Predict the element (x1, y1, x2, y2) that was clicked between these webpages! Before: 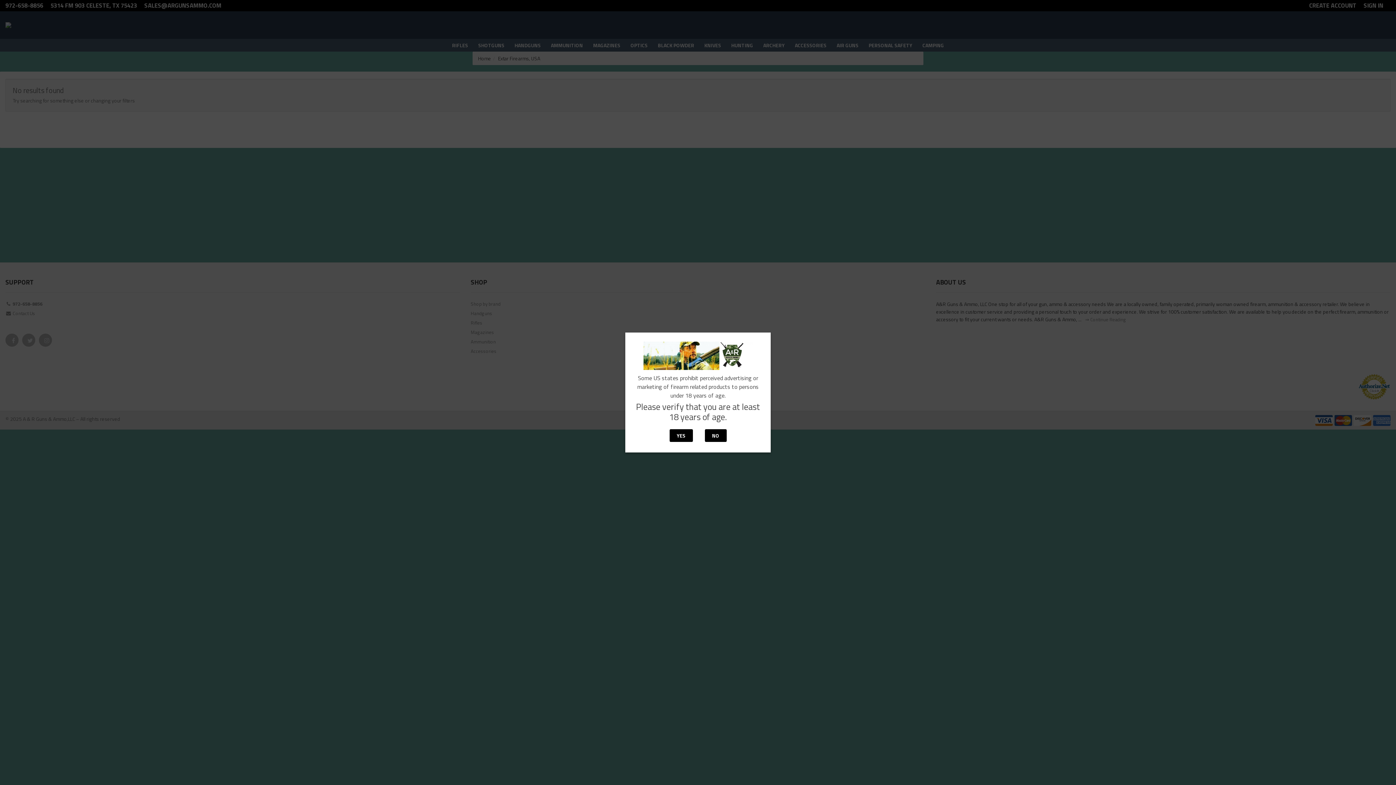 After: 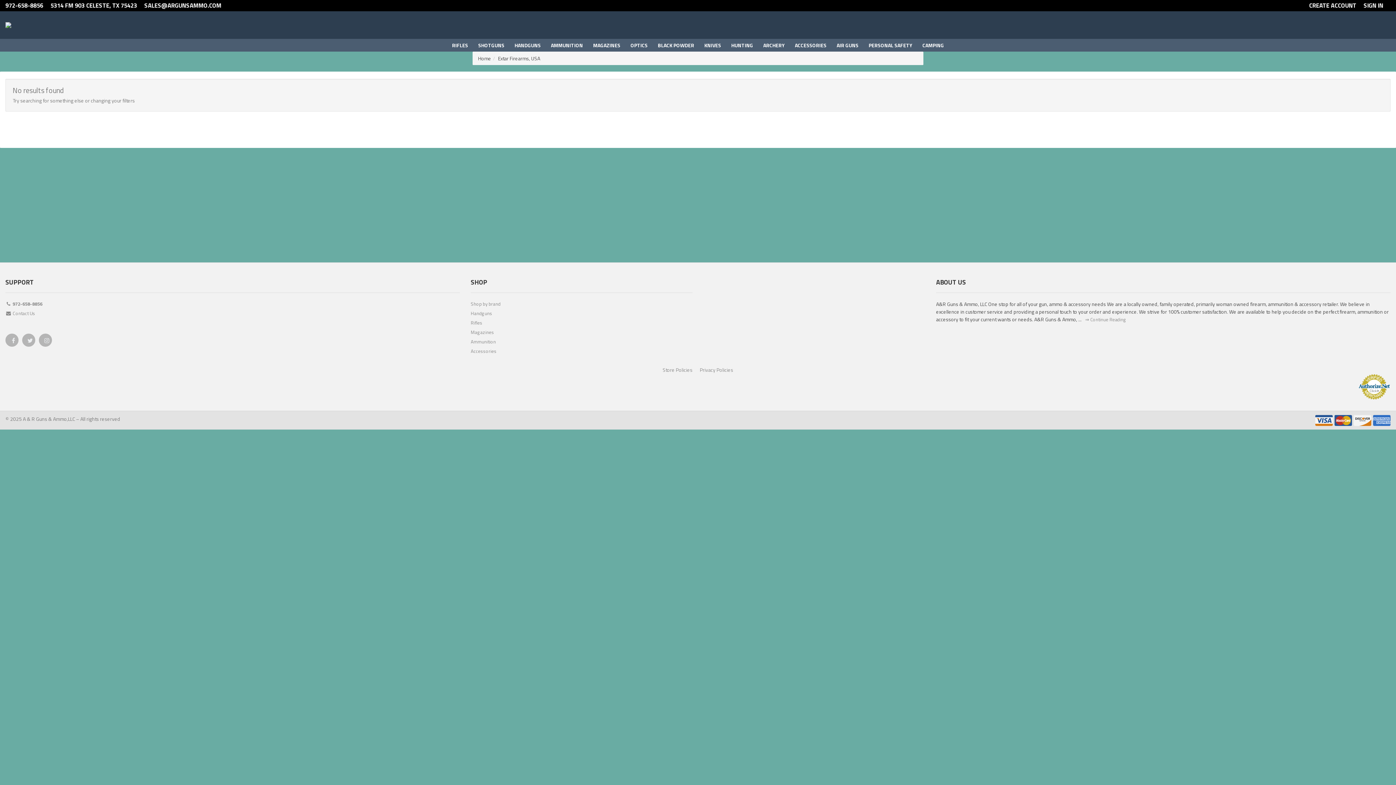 Action: label: YES bbox: (669, 429, 692, 442)